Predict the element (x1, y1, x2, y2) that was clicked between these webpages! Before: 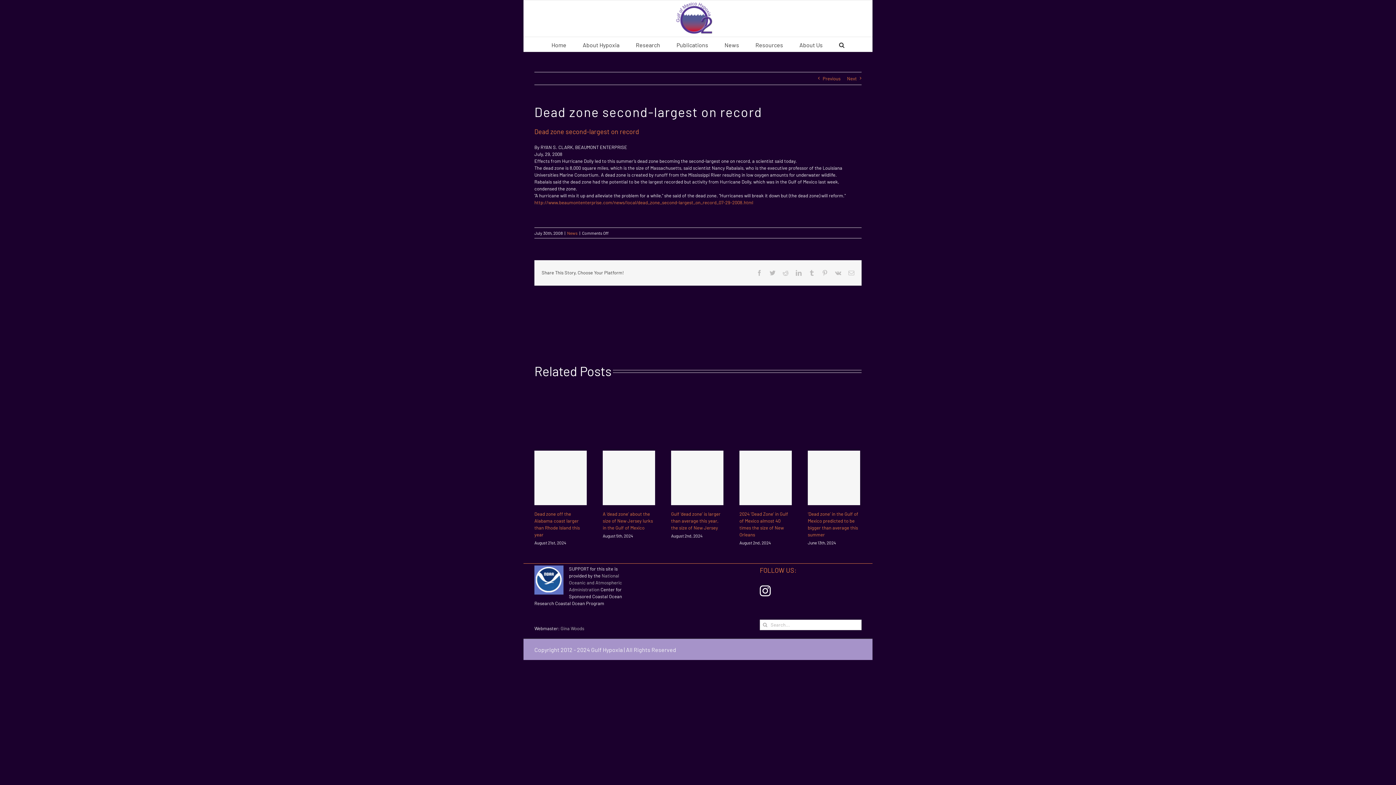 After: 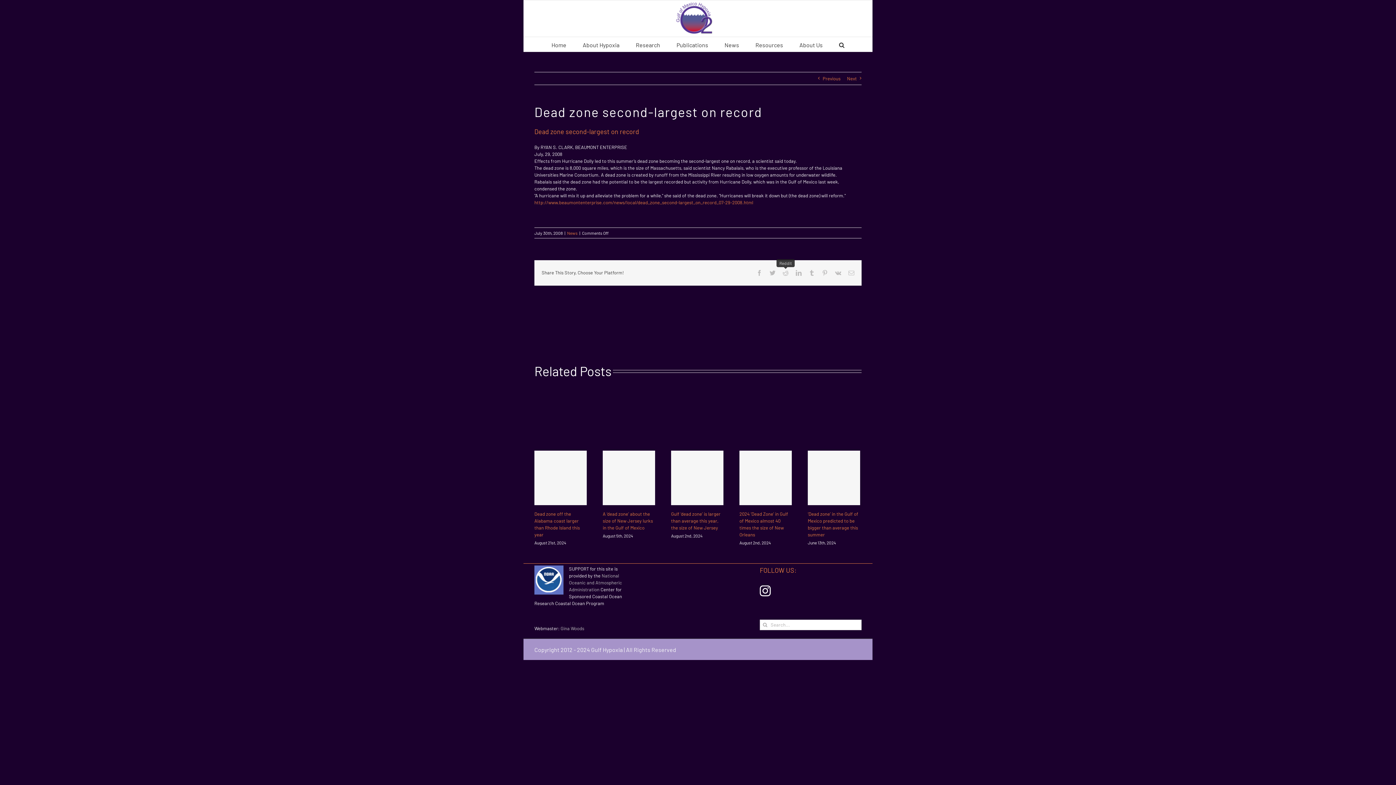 Action: label: Reddit bbox: (782, 270, 788, 275)